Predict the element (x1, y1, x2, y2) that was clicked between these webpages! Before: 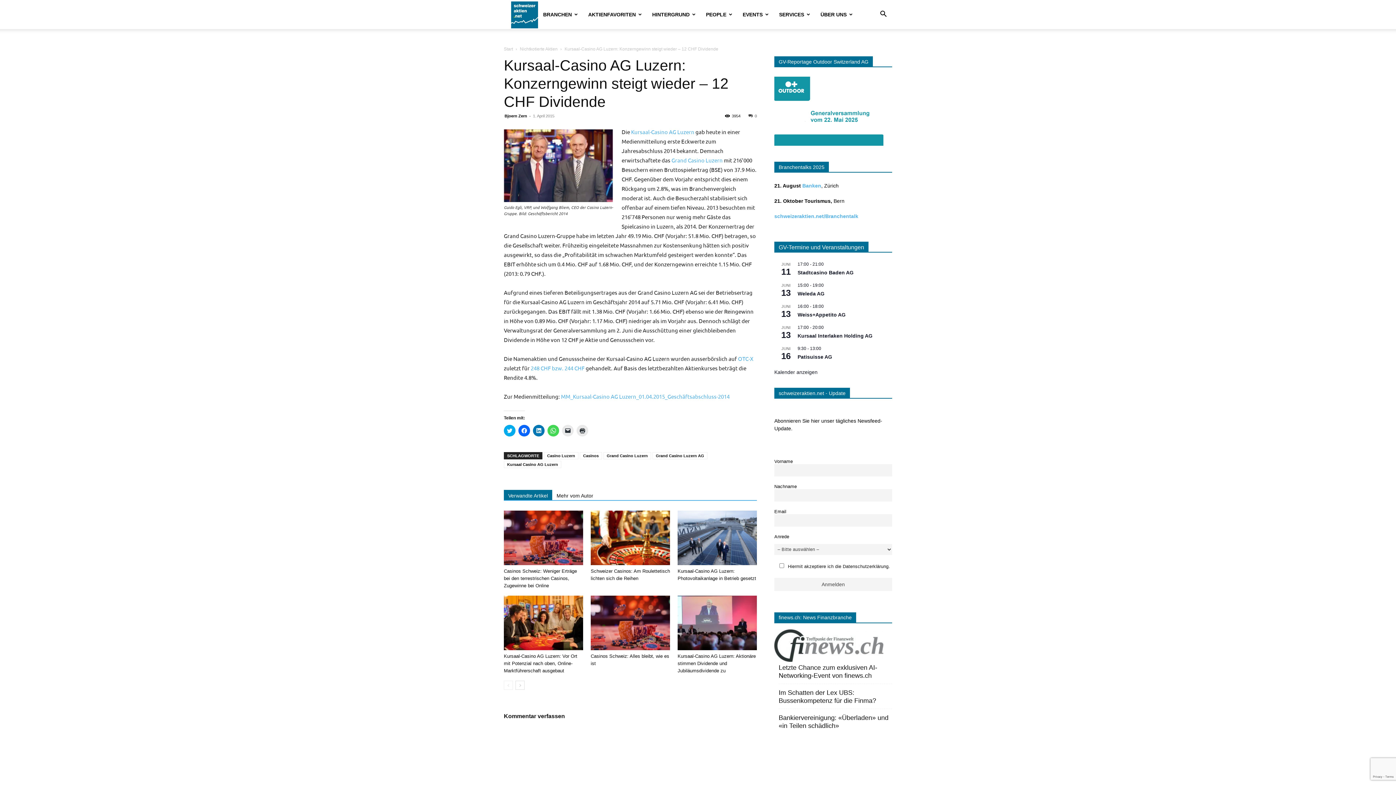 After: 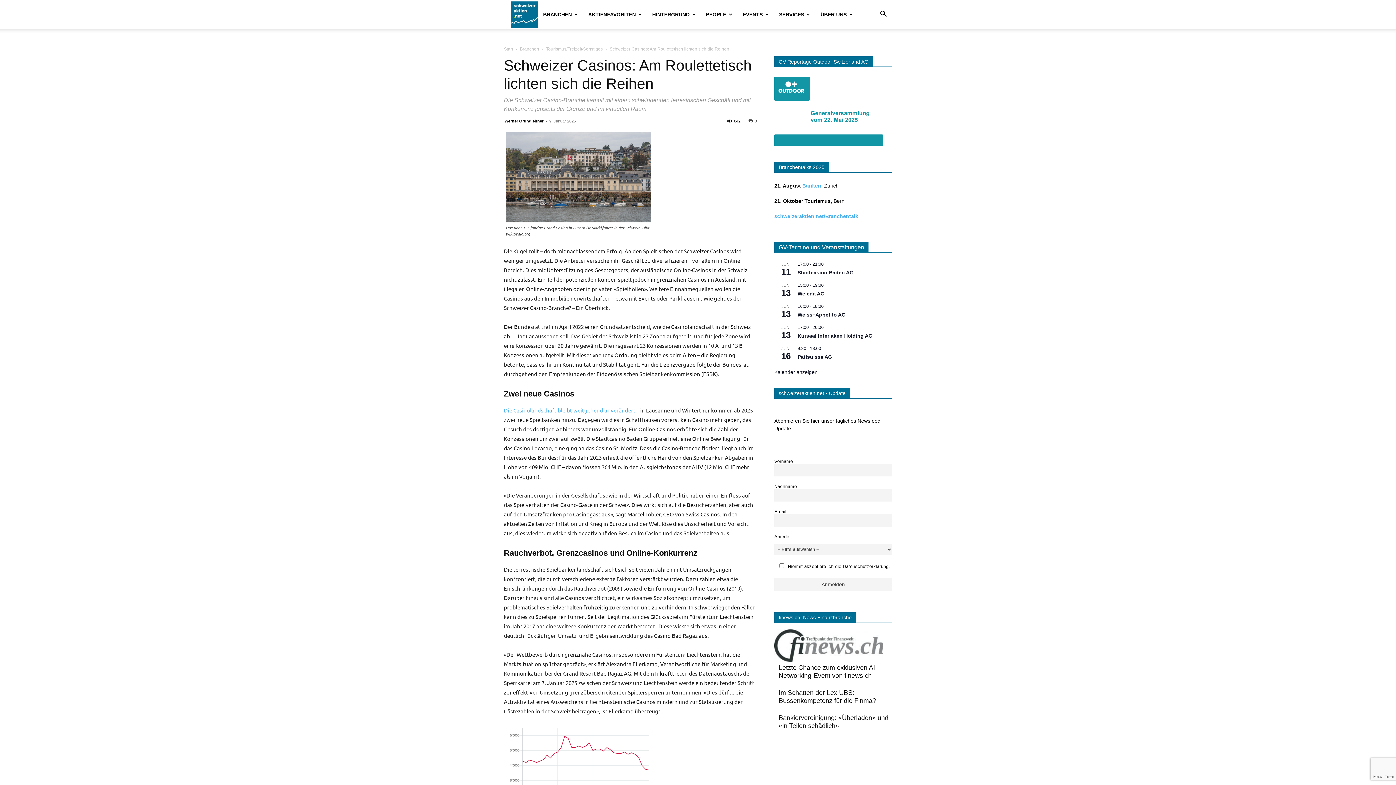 Action: bbox: (590, 510, 670, 565)